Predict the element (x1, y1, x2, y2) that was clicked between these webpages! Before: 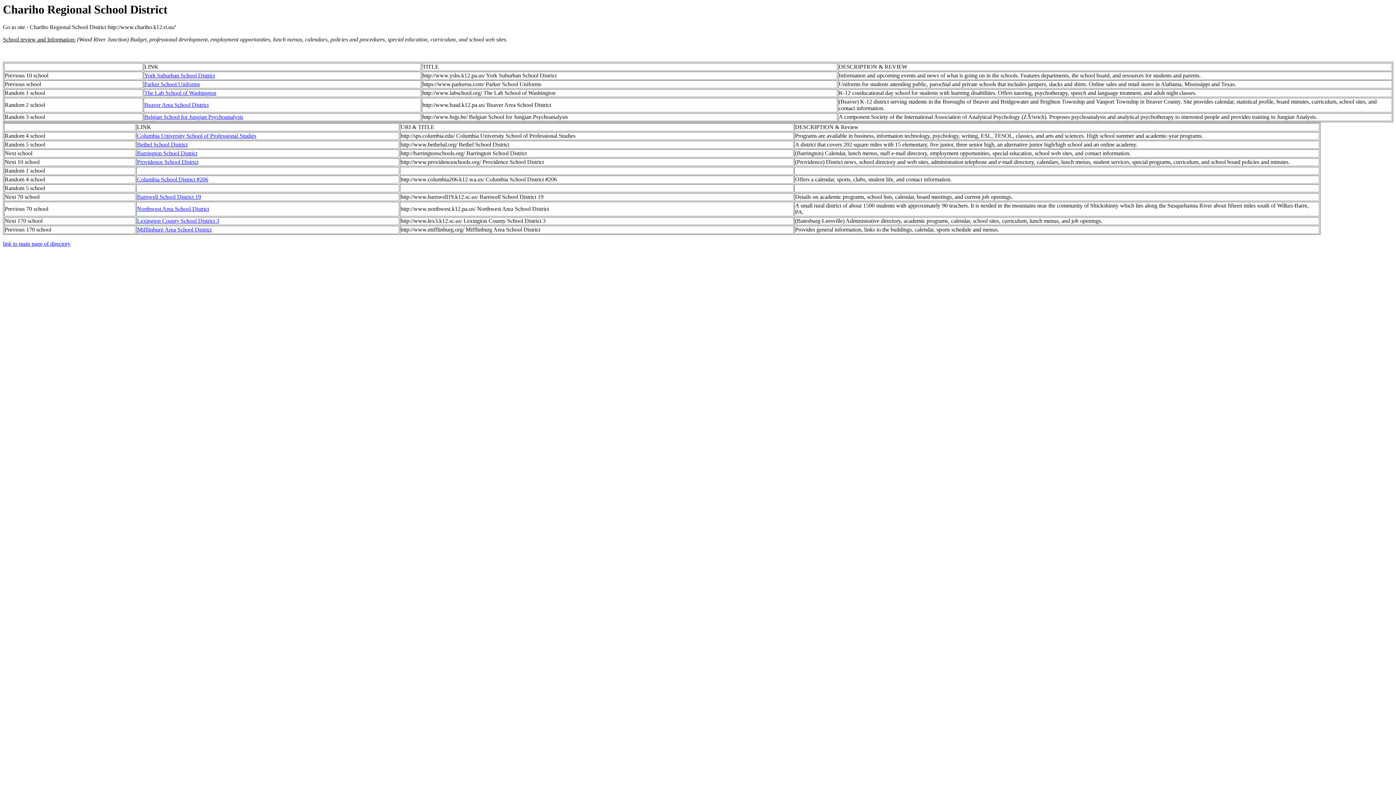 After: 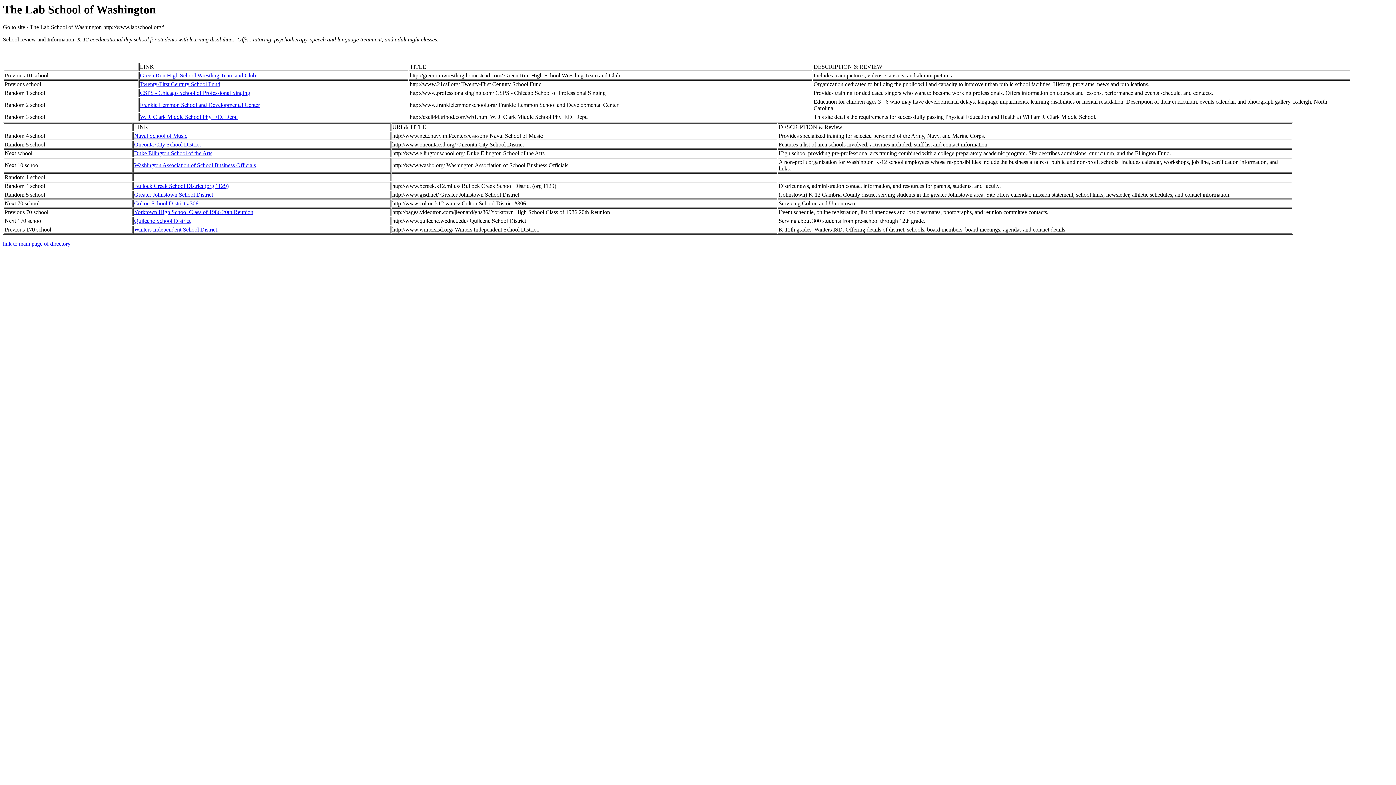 Action: label: The Lab School of Washington bbox: (144, 89, 216, 96)